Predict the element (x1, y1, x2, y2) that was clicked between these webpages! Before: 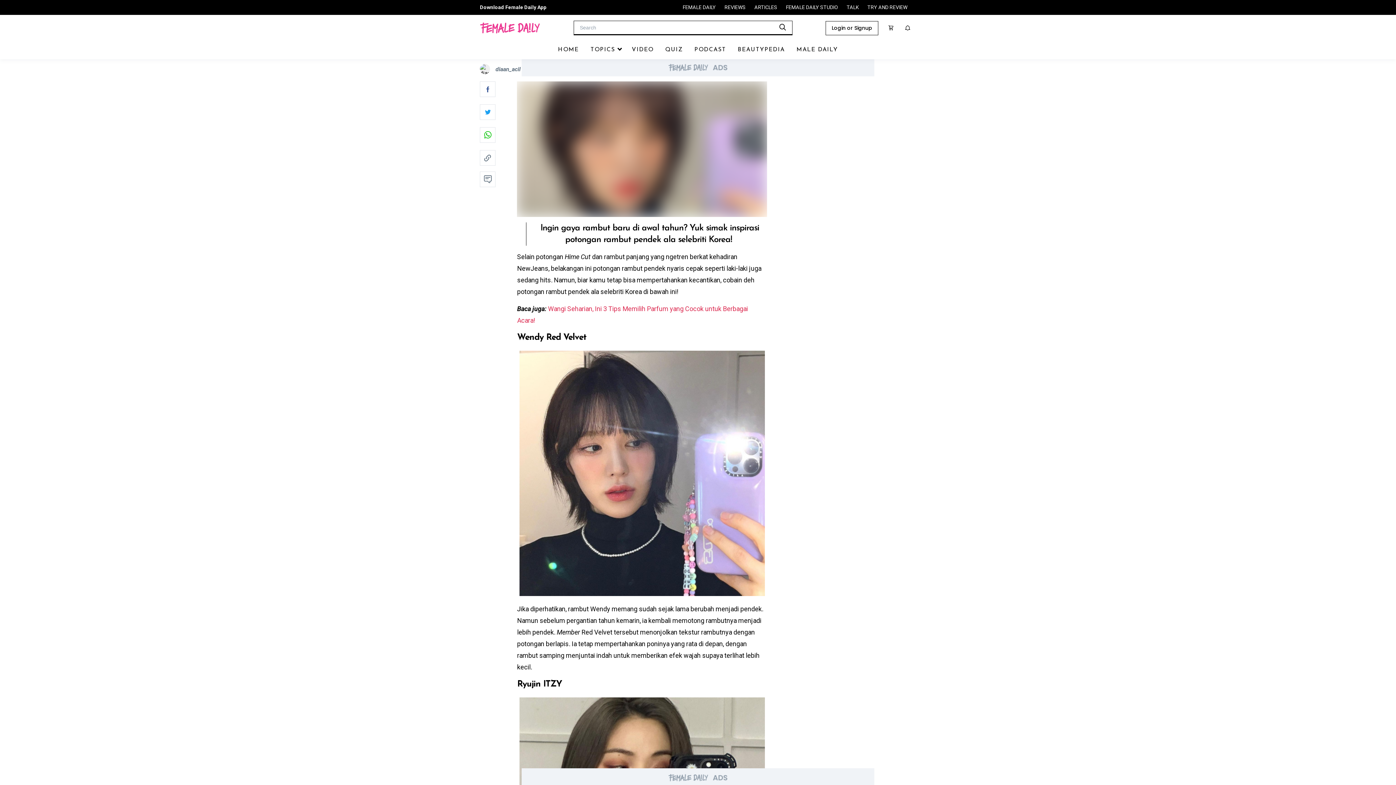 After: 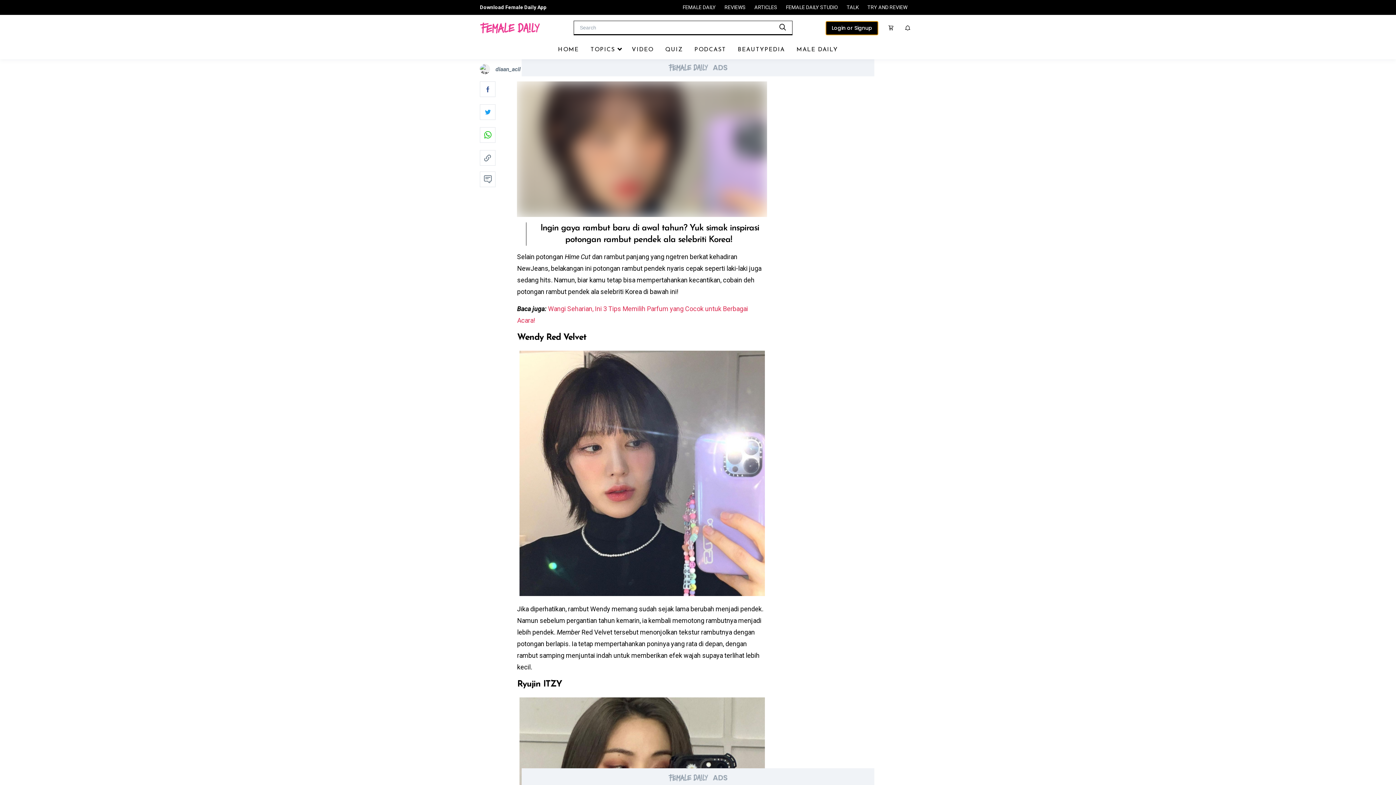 Action: bbox: (825, 20, 878, 35) label: Login or Signup